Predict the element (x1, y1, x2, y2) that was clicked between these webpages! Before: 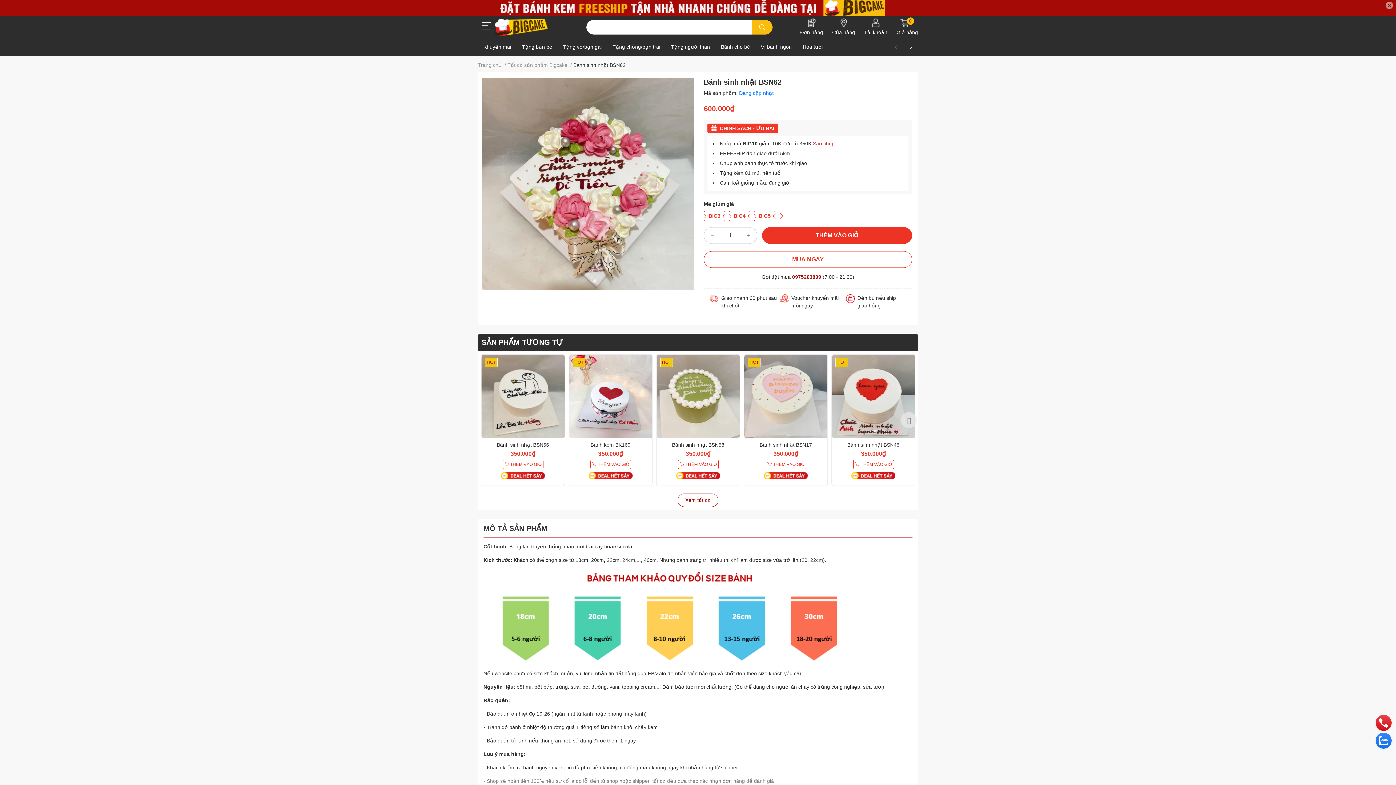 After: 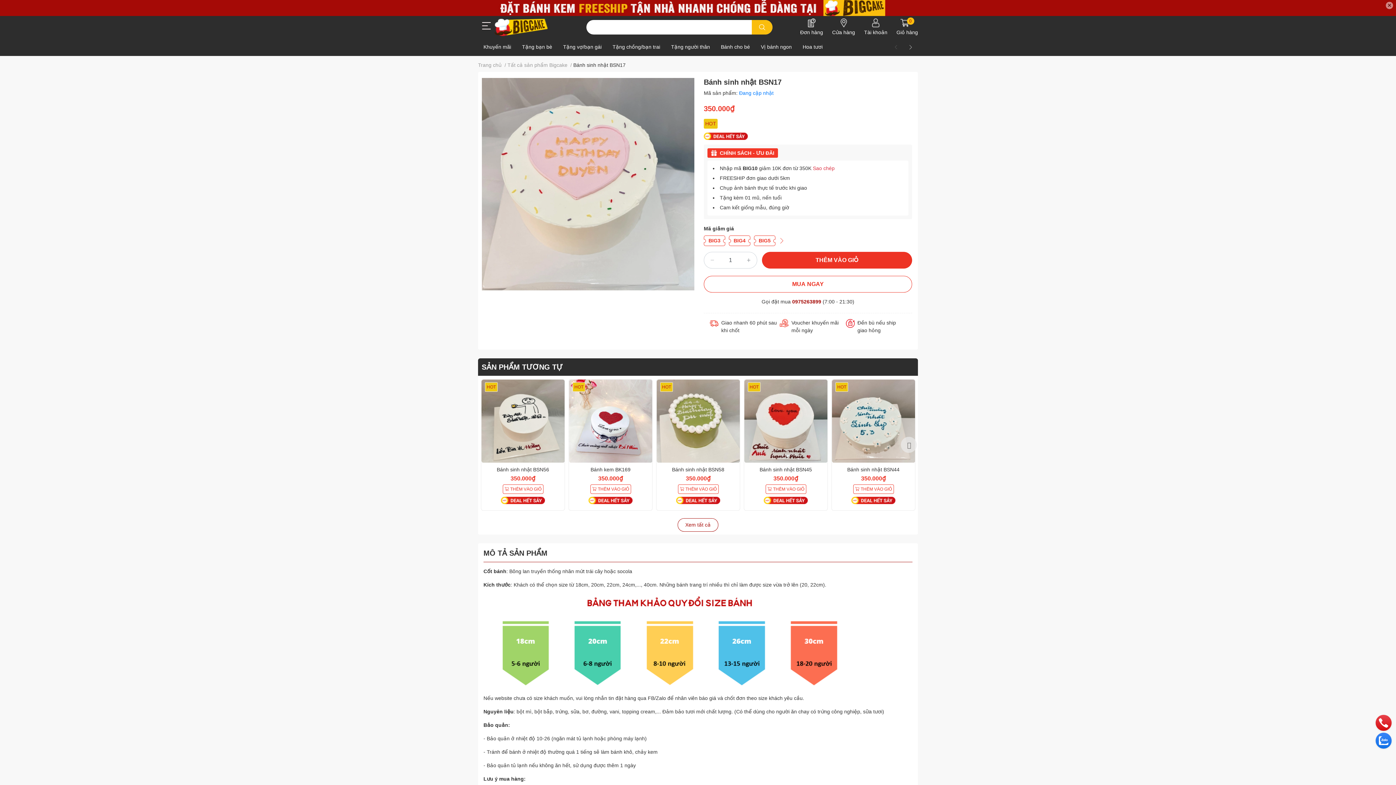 Action: bbox: (759, 442, 812, 448) label: Bánh sinh nhật BSN17